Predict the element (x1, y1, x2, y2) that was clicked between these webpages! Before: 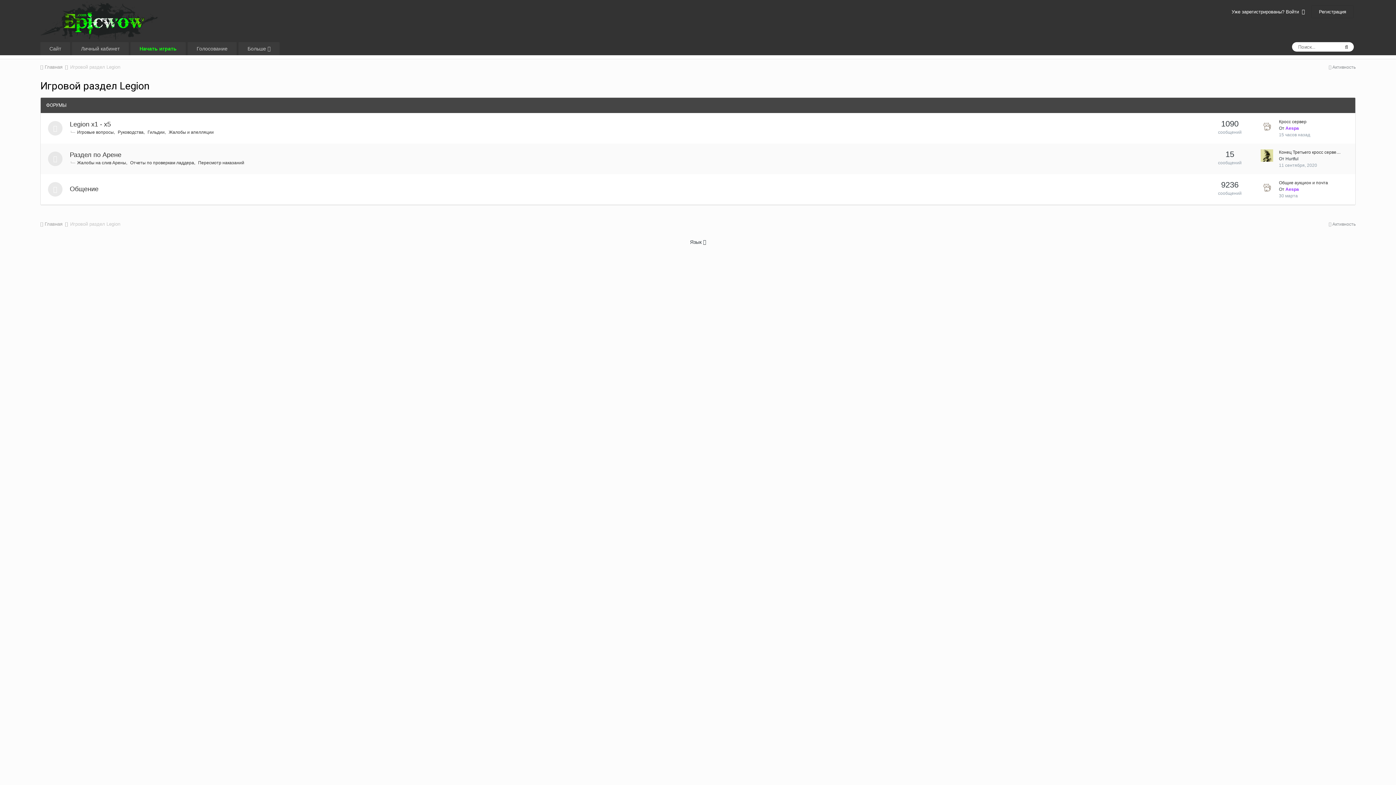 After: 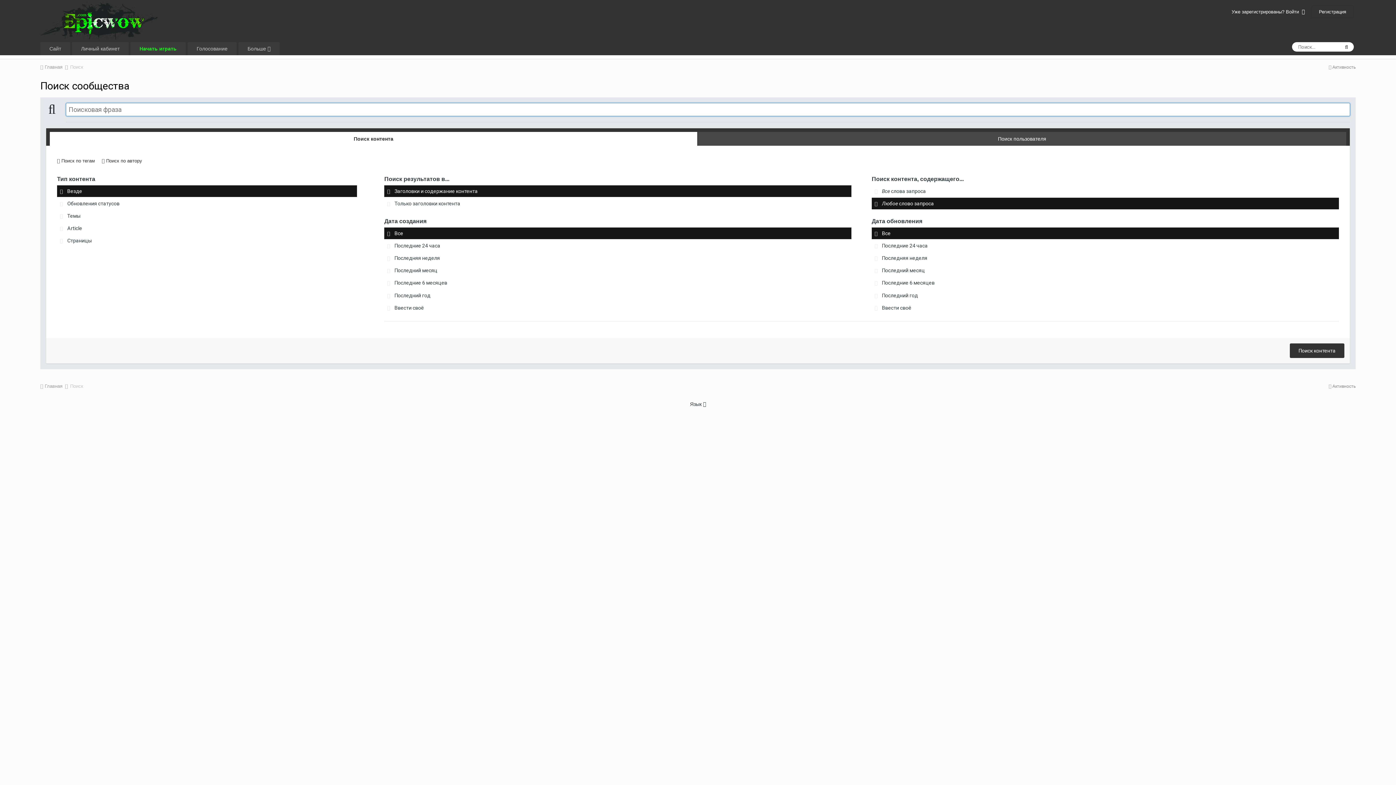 Action: bbox: (1343, 43, 1350, 50)